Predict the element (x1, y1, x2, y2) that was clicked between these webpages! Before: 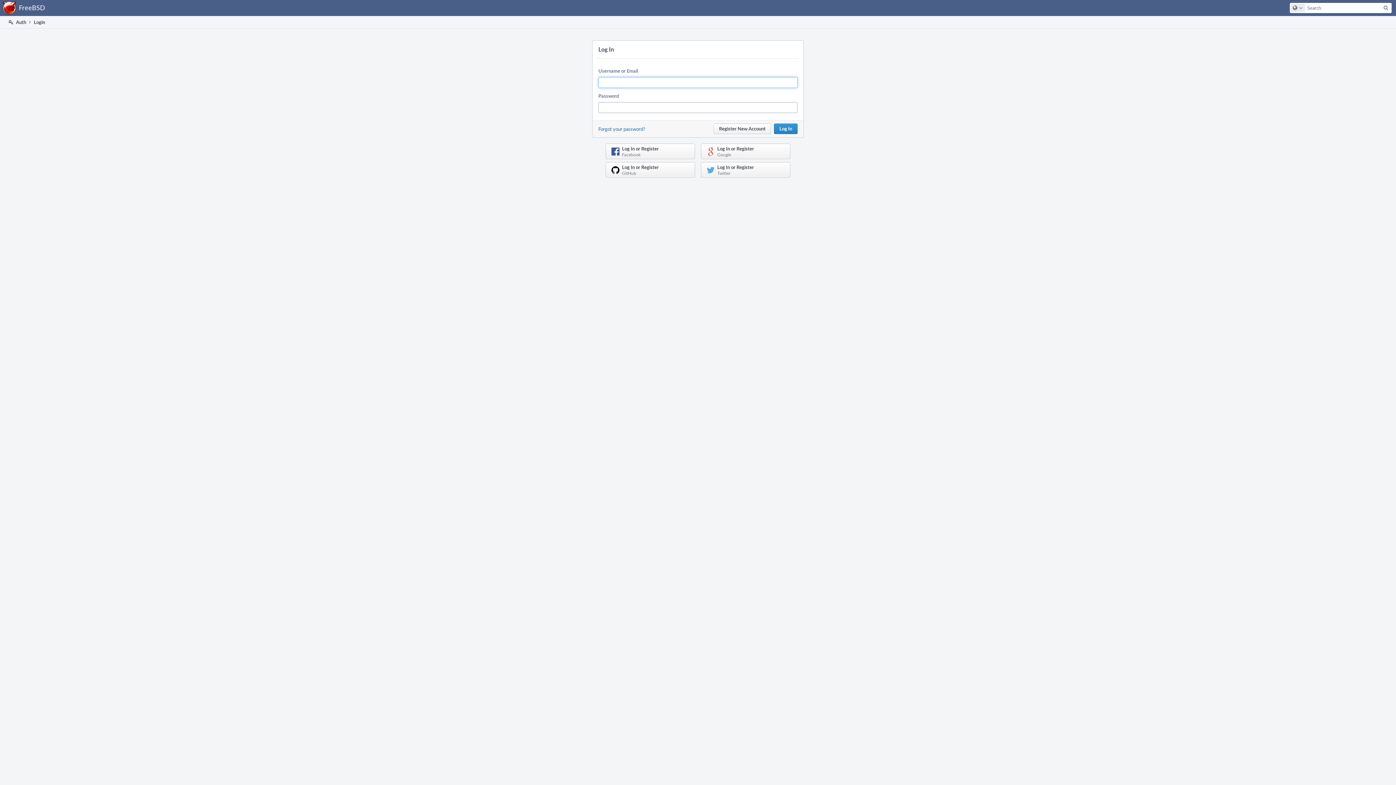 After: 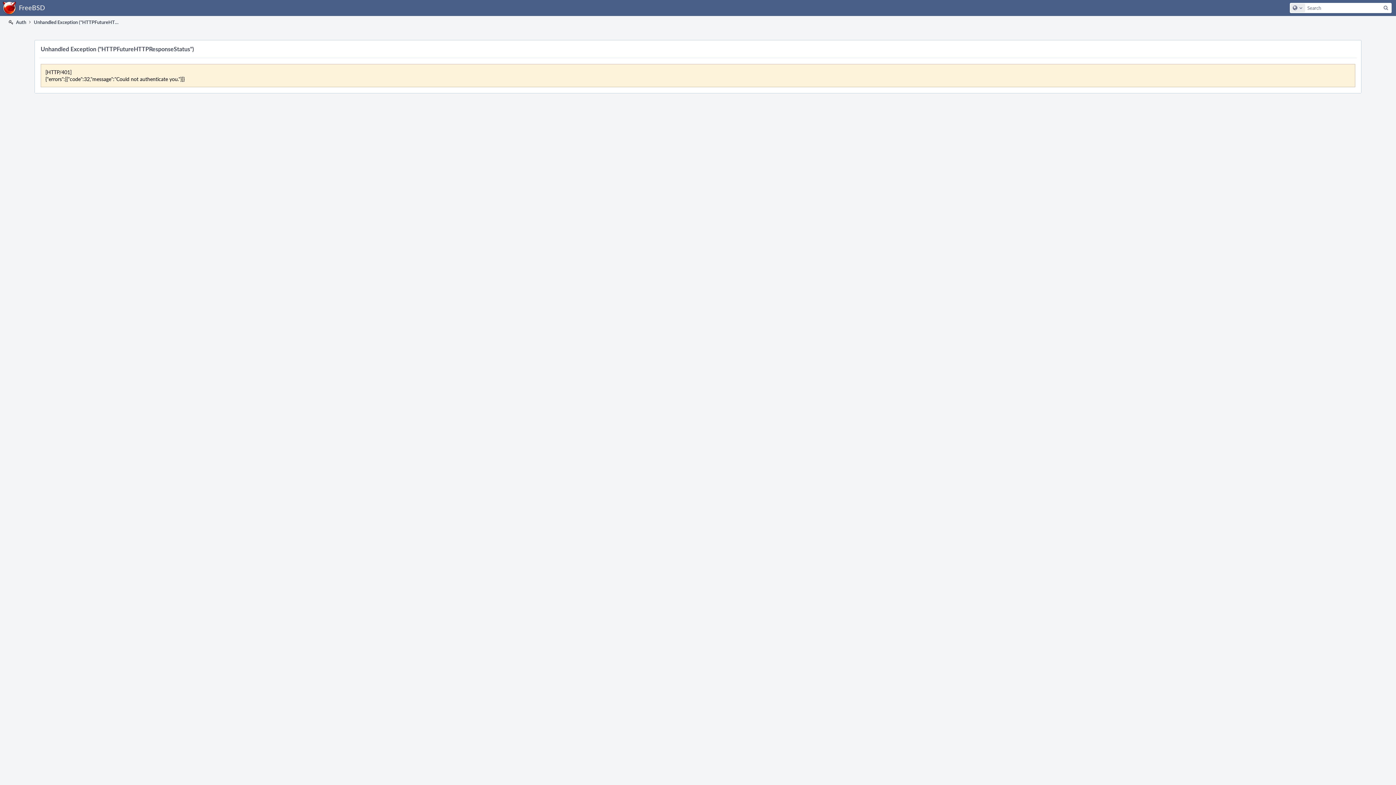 Action: label: Log In or Register
Twitter bbox: (701, 162, 790, 177)